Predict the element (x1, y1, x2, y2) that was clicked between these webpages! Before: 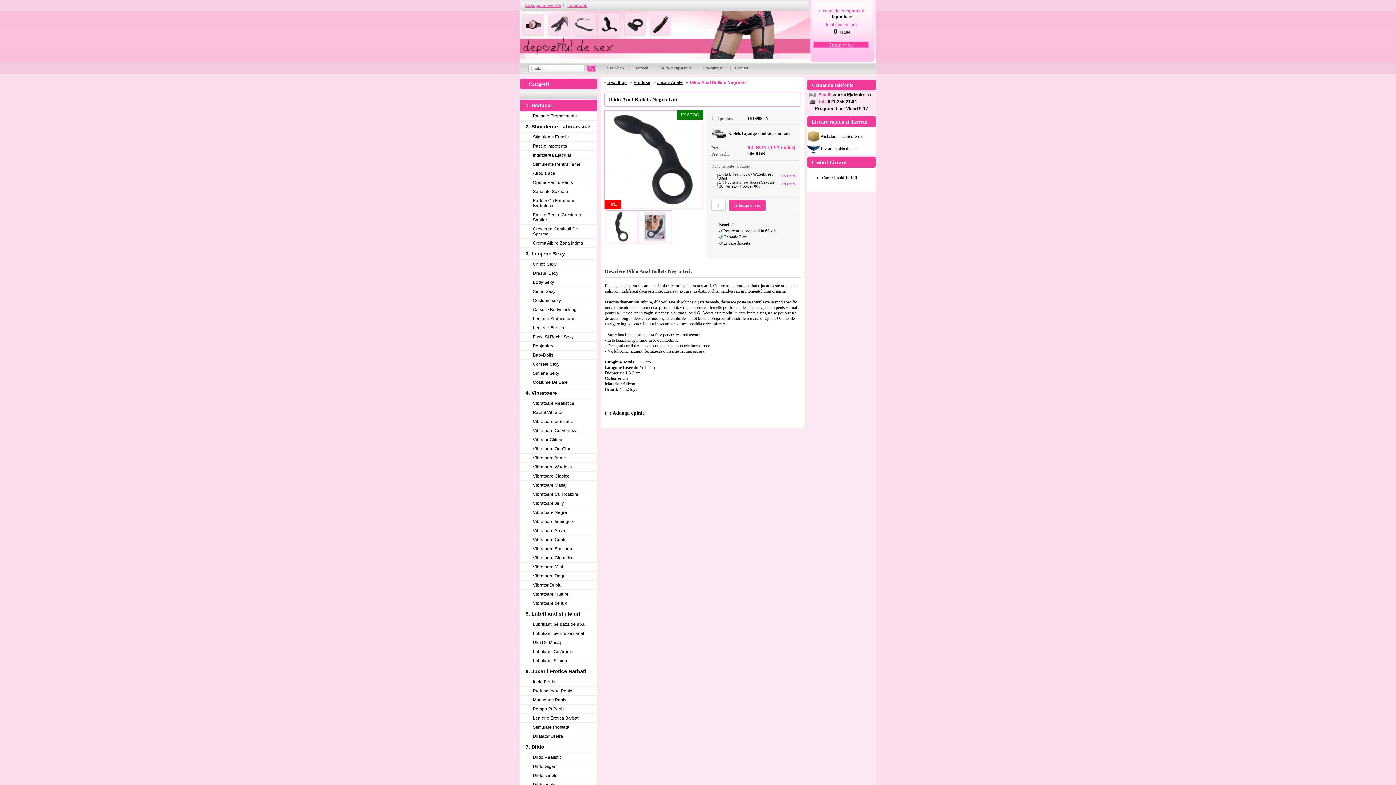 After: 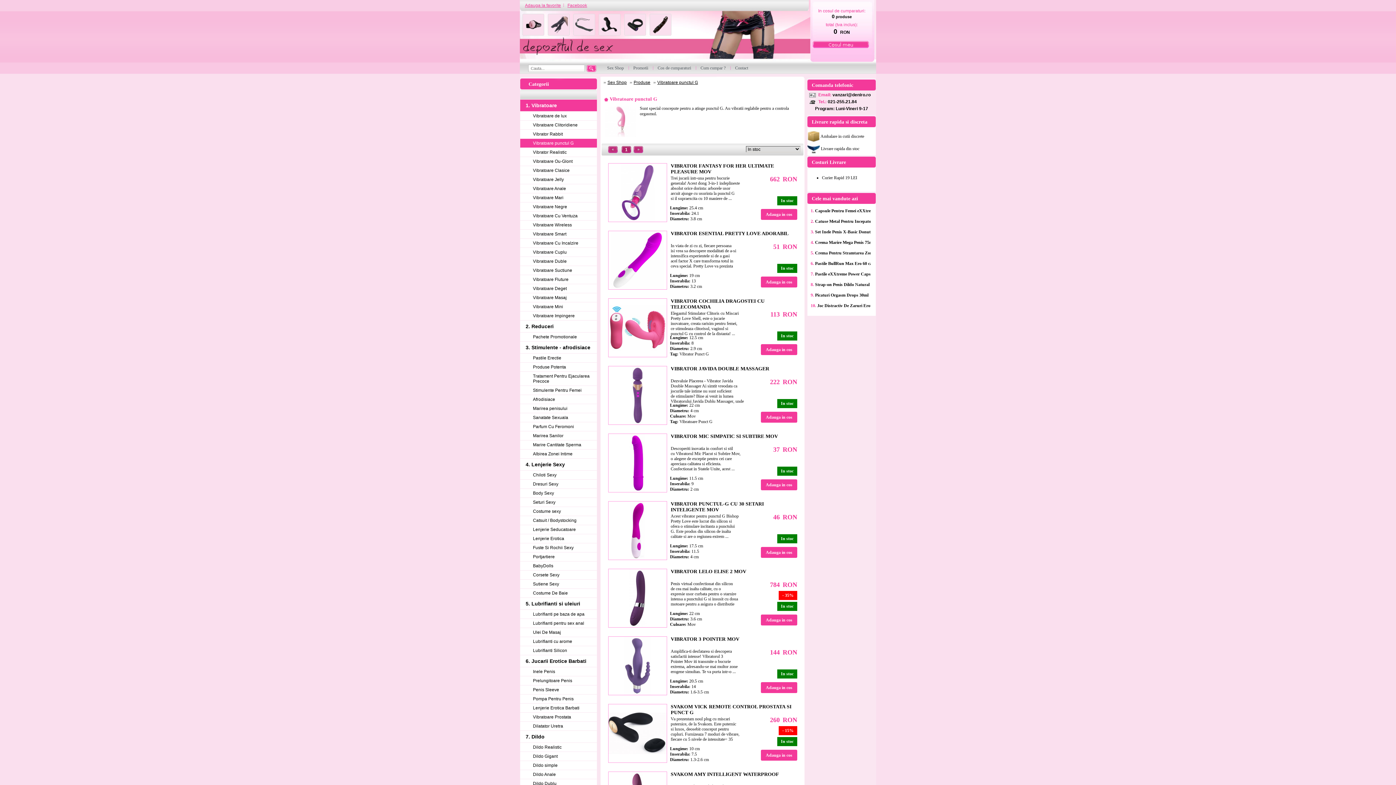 Action: bbox: (520, 417, 597, 426) label: Vibratoare punctul G